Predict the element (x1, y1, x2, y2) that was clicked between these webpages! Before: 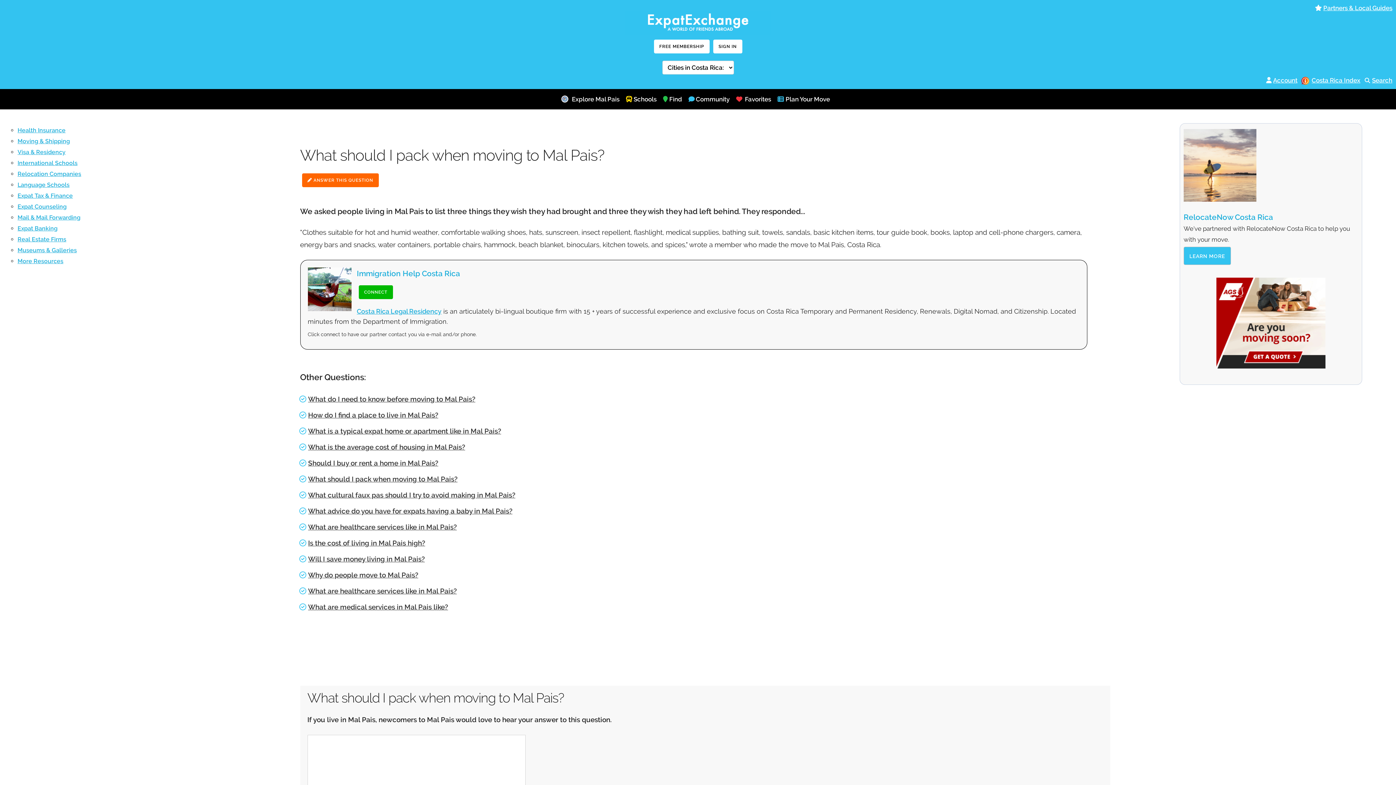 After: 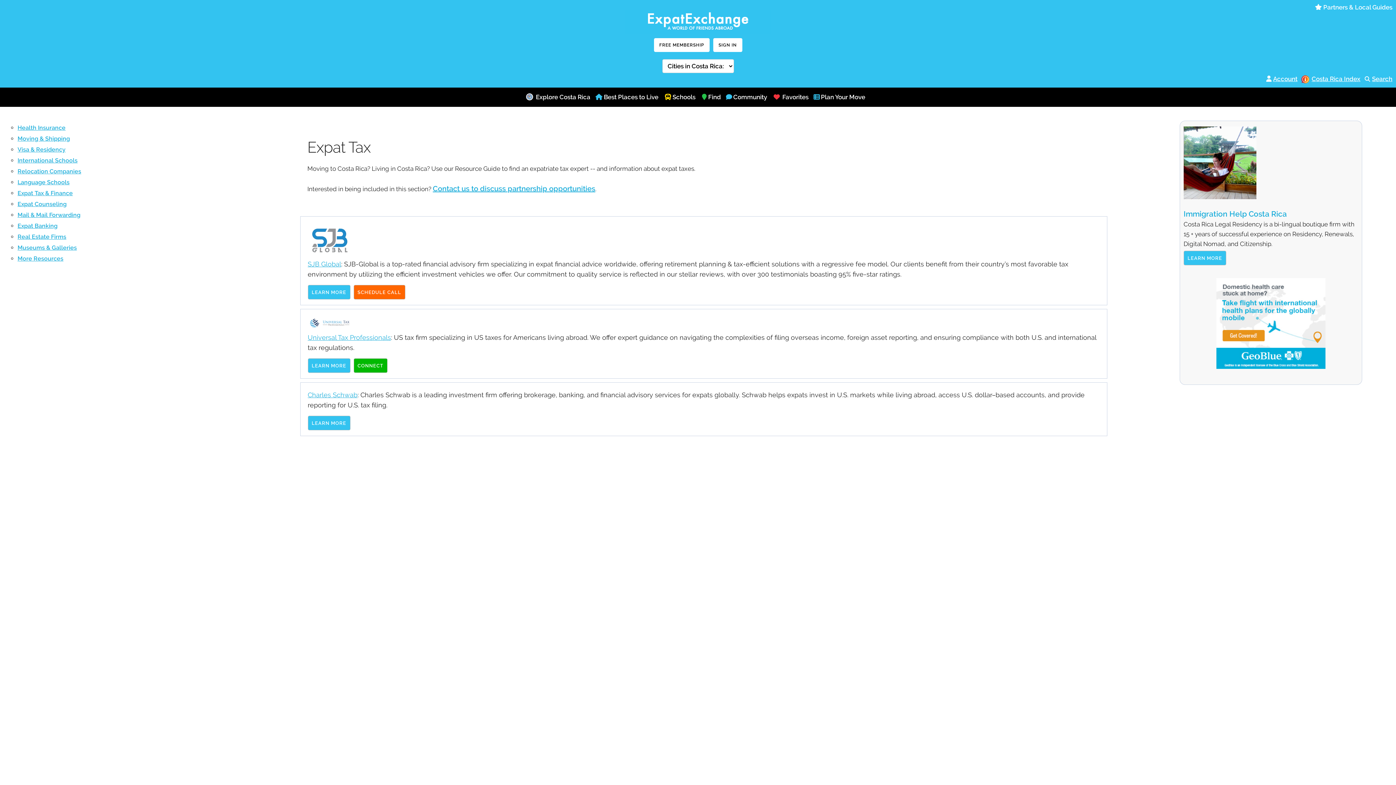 Action: label: Expat Tax & Finance bbox: (17, 192, 72, 199)